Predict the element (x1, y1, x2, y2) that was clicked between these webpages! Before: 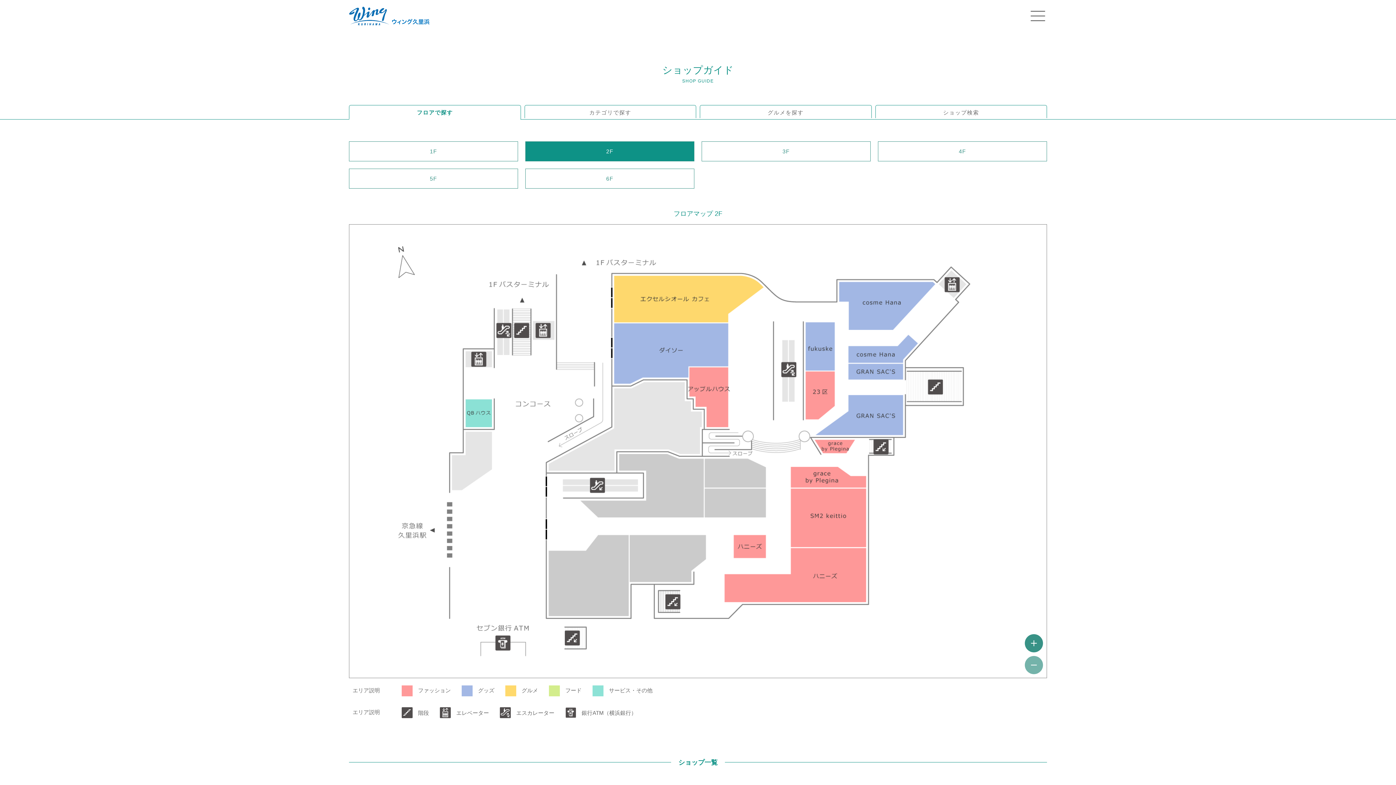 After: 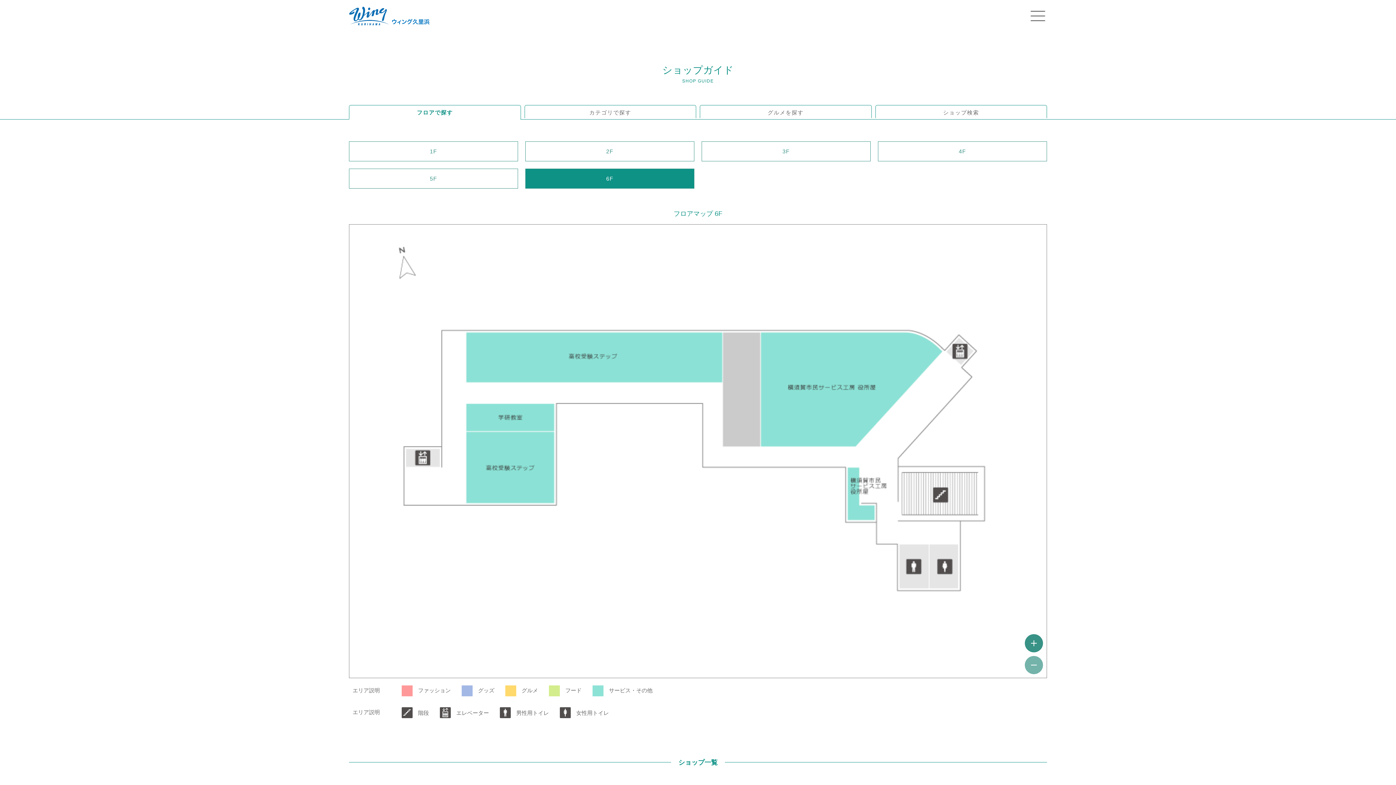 Action: label: 6F bbox: (525, 169, 694, 188)